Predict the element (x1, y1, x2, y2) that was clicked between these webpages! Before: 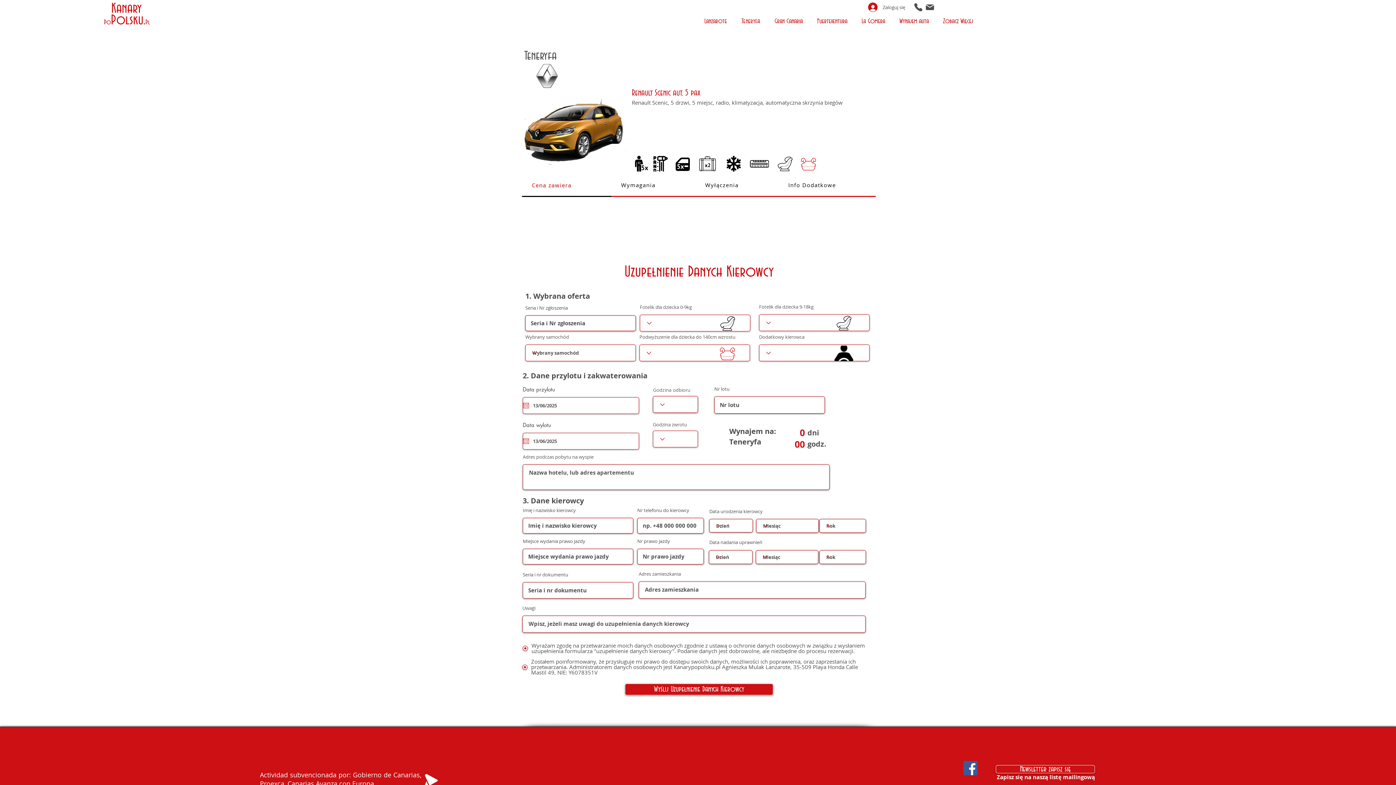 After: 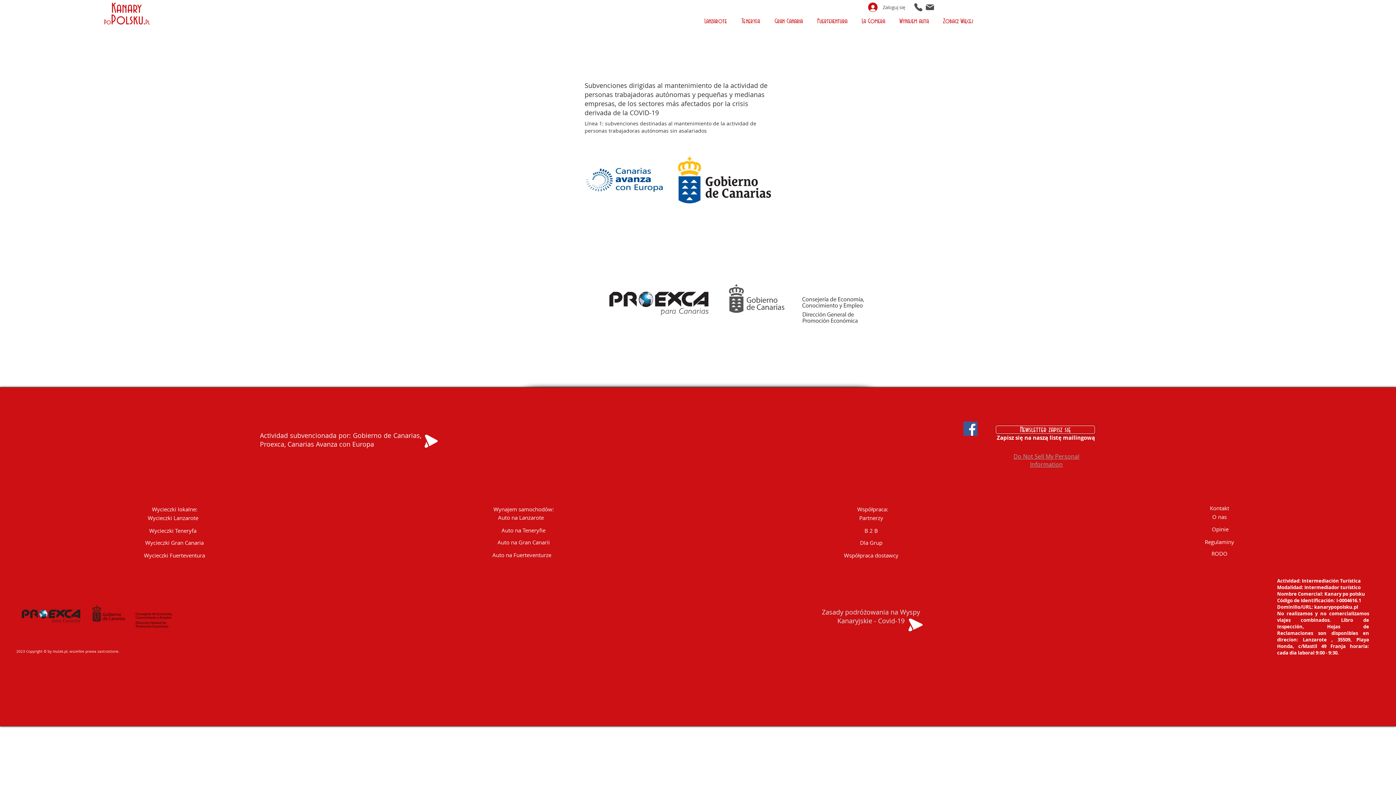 Action: bbox: (260, 770, 421, 788) label: Actividad subvencionada por: Gobierno de Canarias, Proexca, Canarias Avanza con Europa